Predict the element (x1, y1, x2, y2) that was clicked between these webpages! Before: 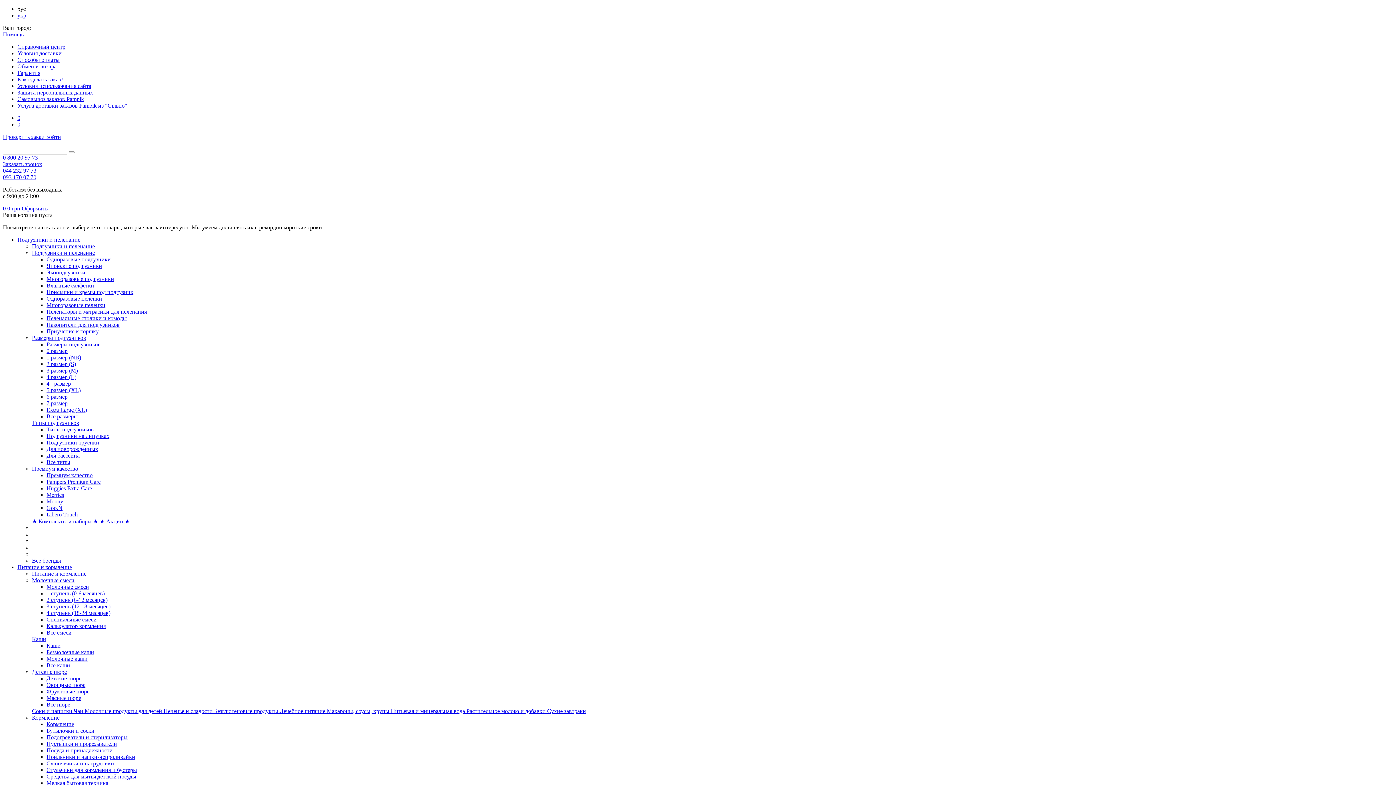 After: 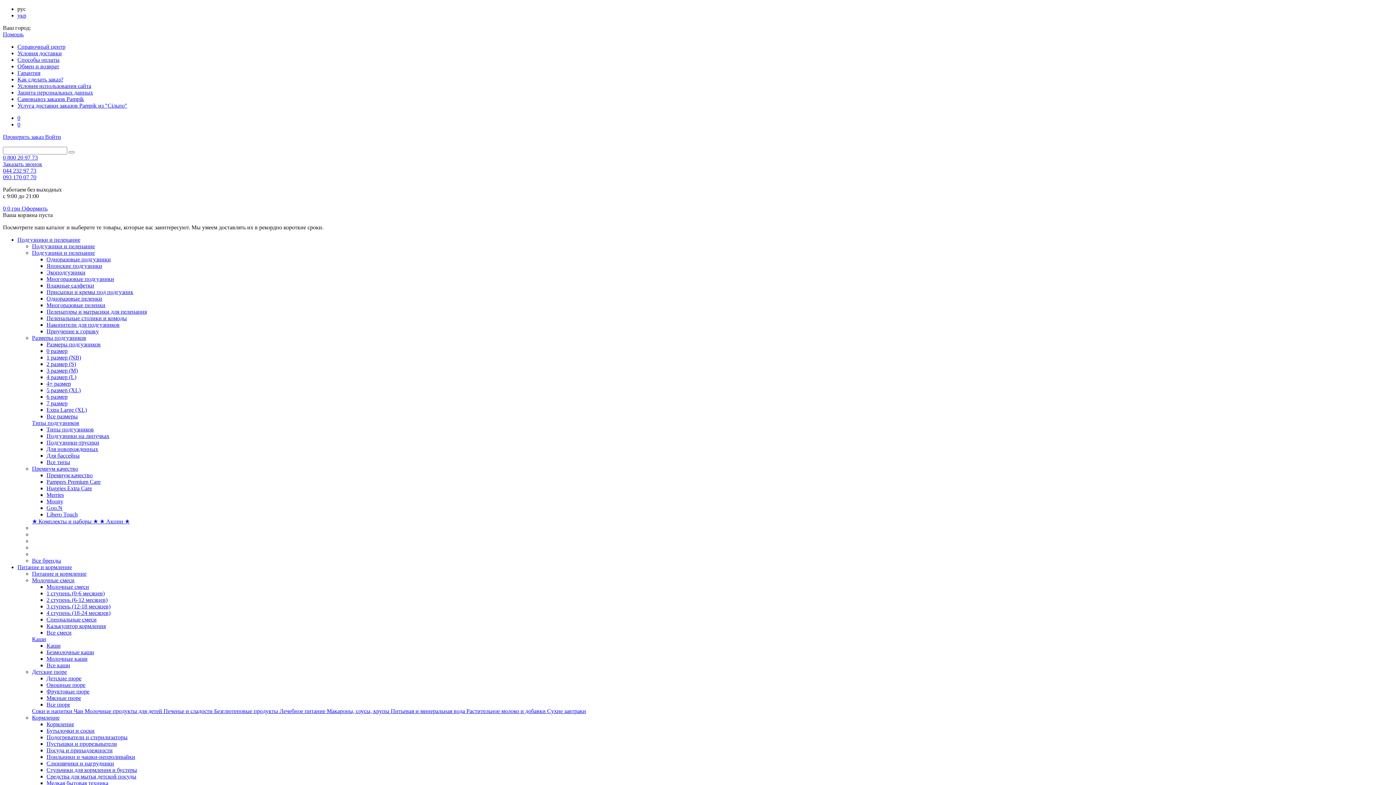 Action: bbox: (32, 249, 94, 256) label: Подгузники и пеленание